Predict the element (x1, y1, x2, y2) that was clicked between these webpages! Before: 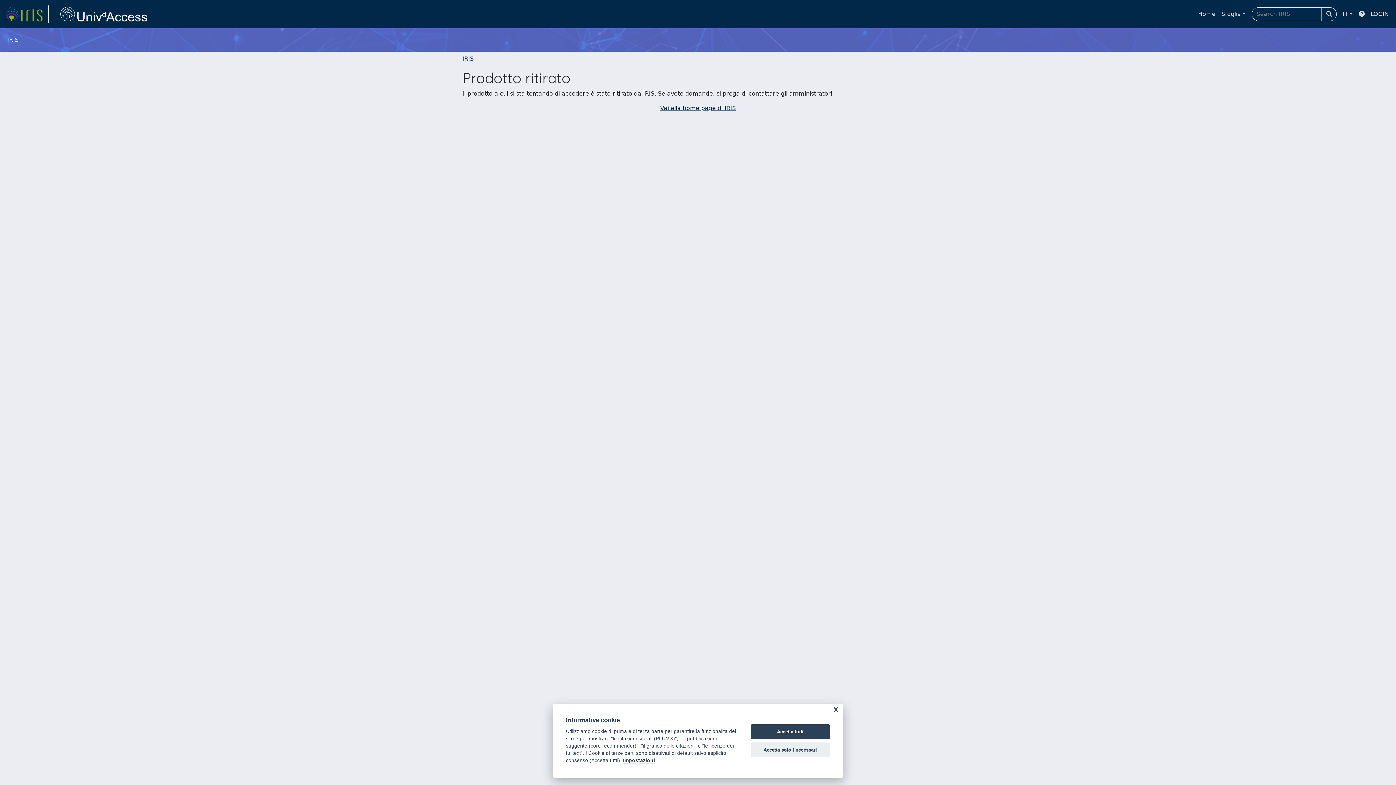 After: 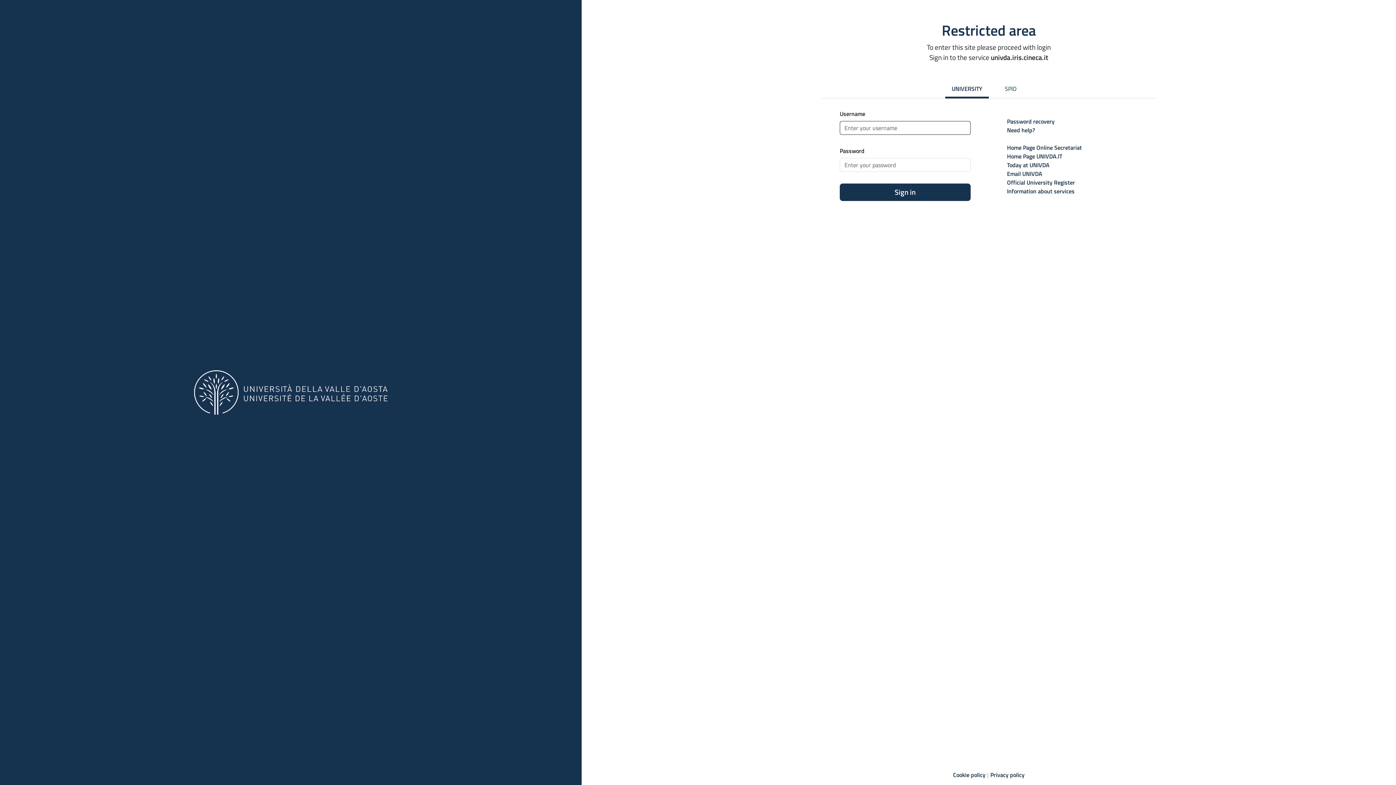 Action: bbox: (1368, 6, 1392, 21) label: LOGIN